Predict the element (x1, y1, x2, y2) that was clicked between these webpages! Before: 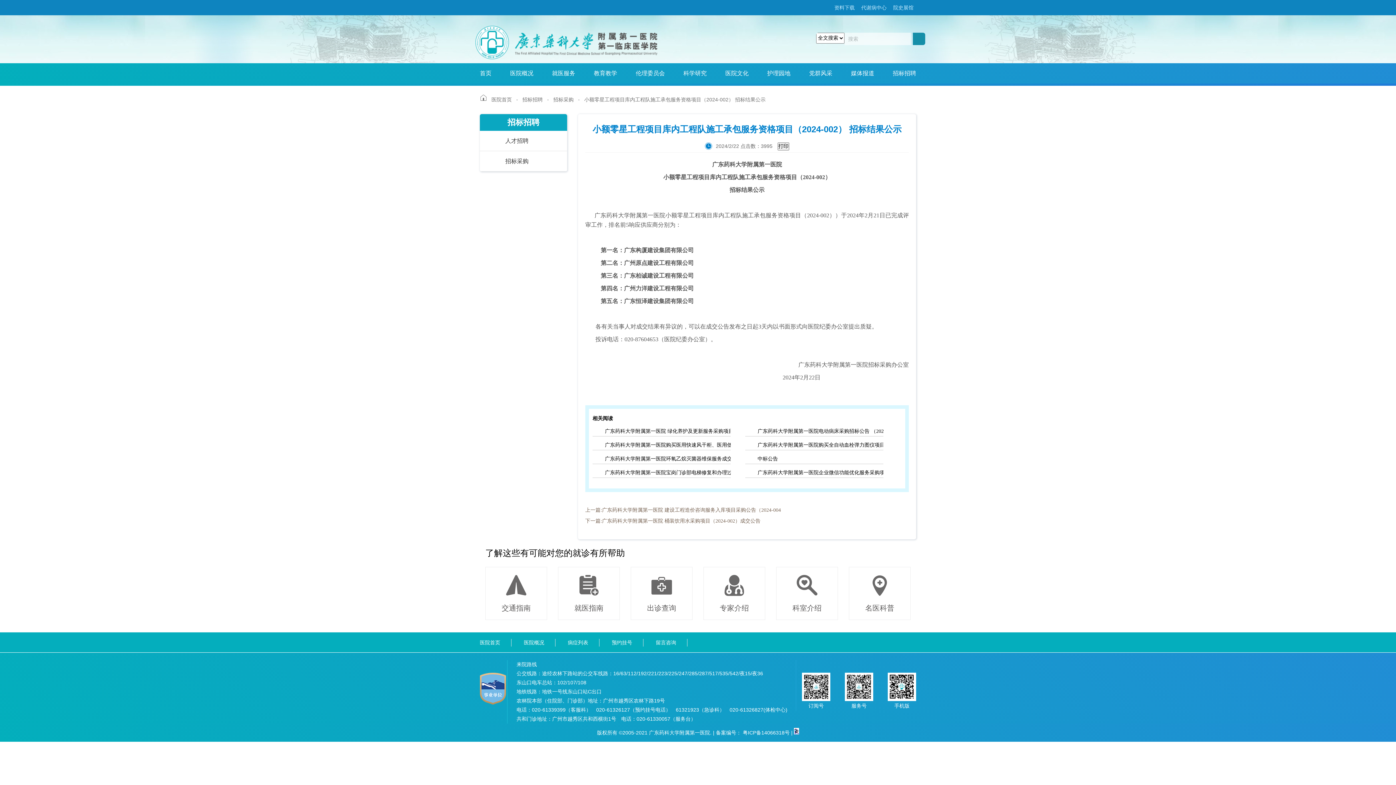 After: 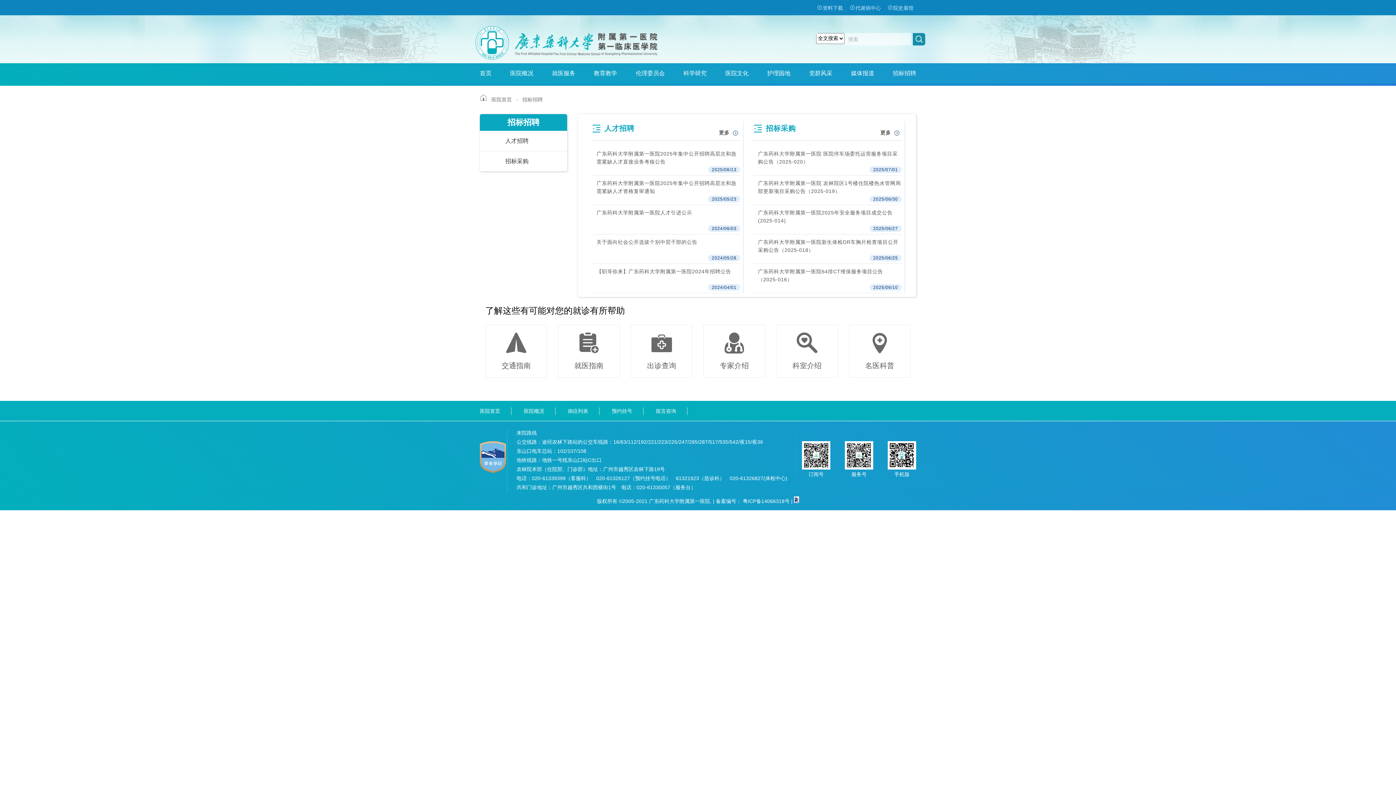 Action: label: 招标招聘 bbox: (522, 85, 542, 114)